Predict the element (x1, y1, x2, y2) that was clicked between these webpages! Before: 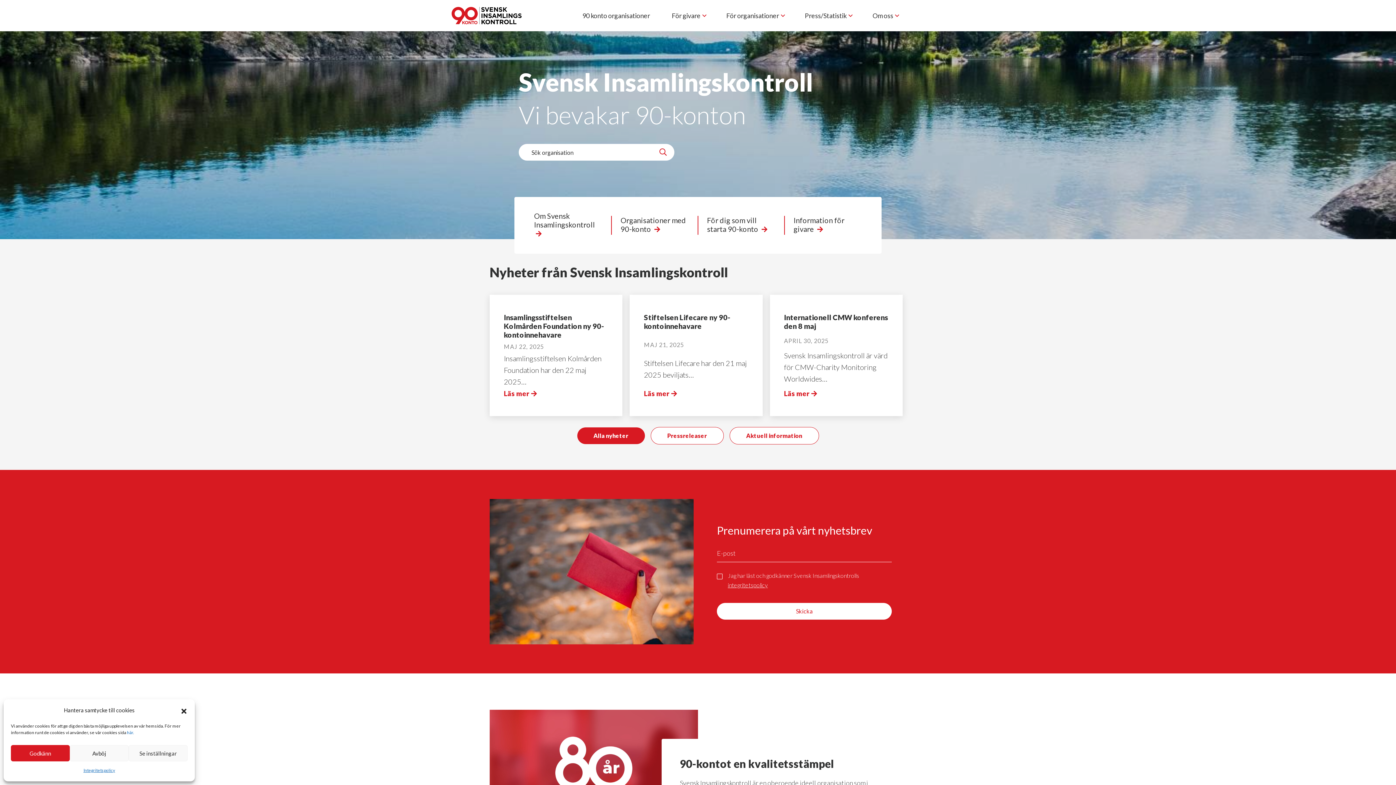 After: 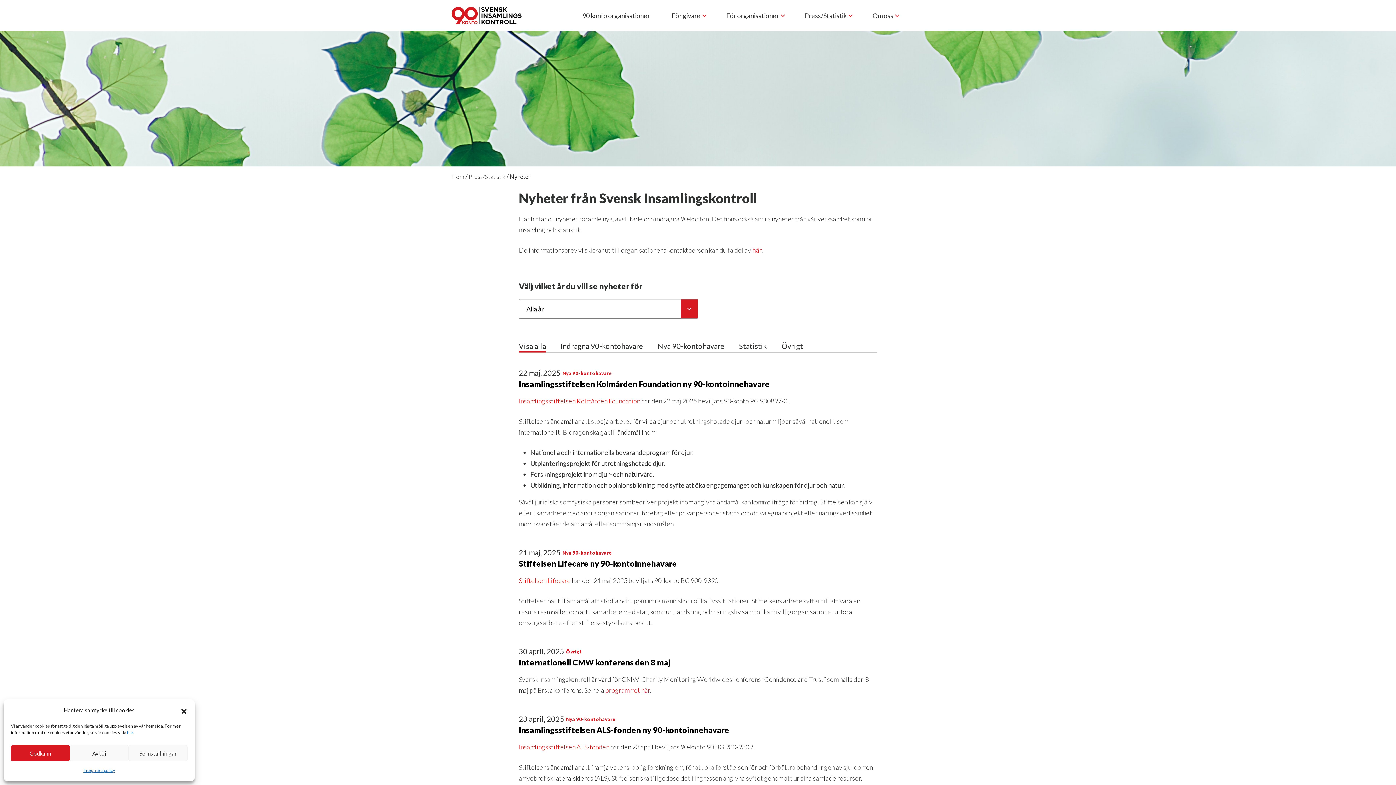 Action: bbox: (504, 389, 608, 398) label: Läs mer